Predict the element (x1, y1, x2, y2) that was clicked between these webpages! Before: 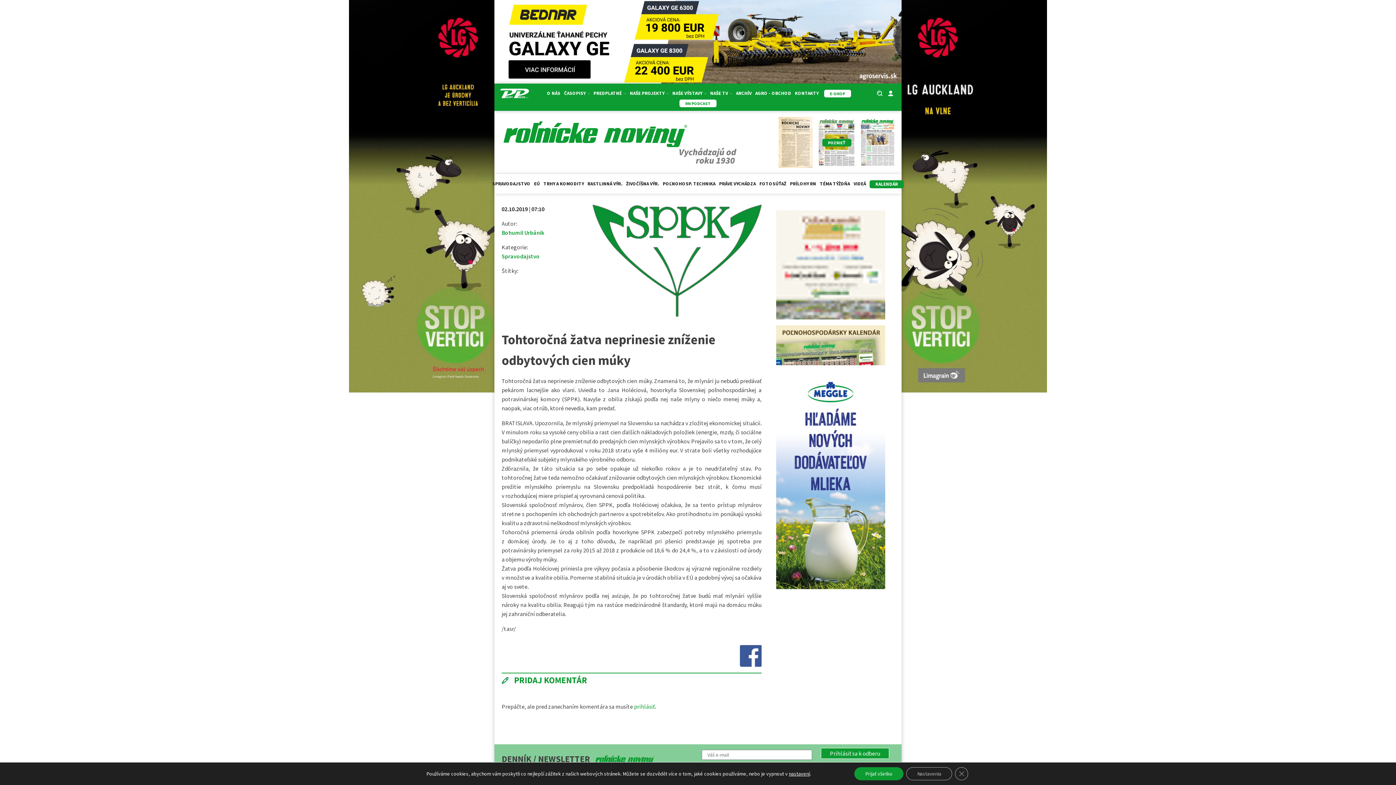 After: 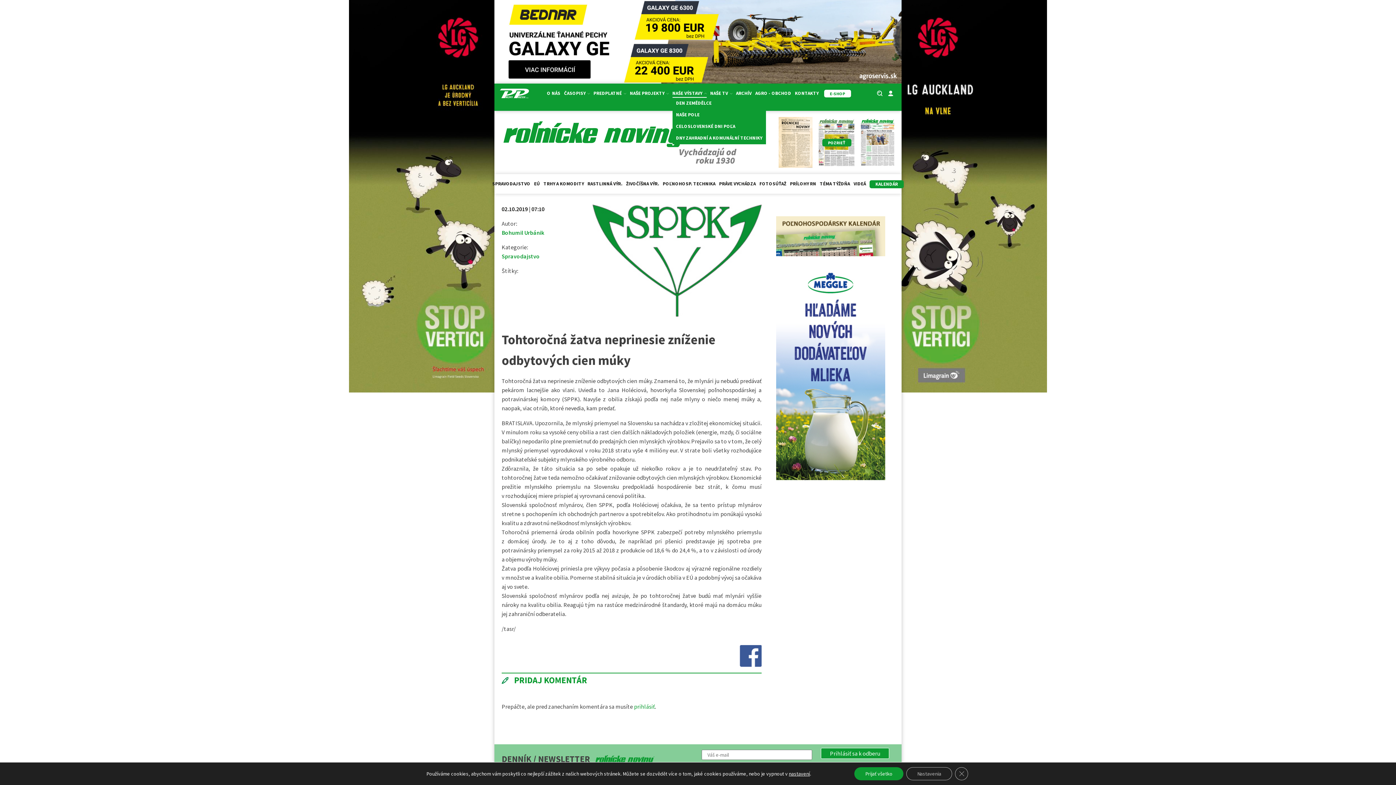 Action: bbox: (672, 89, 706, 97) label: NAŠE VÝSTAVY